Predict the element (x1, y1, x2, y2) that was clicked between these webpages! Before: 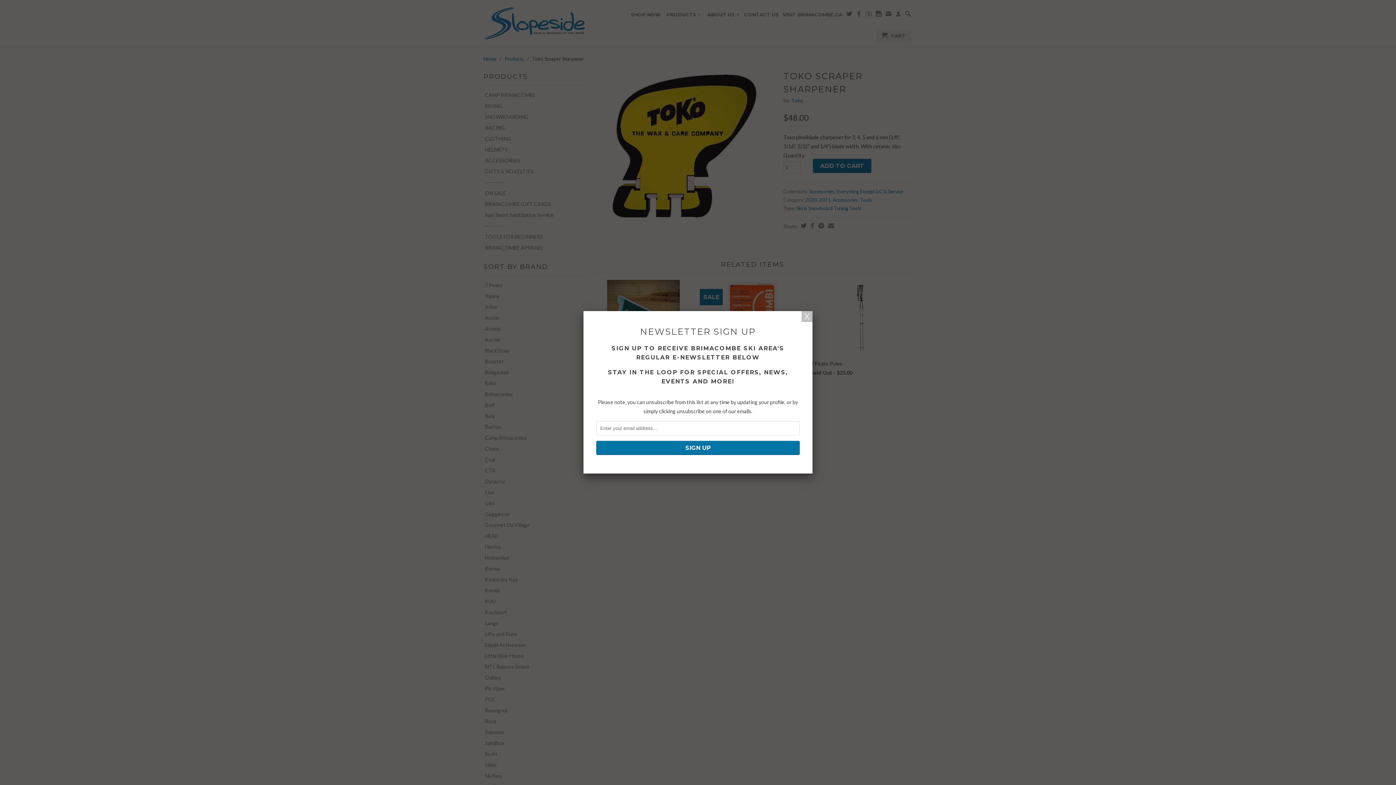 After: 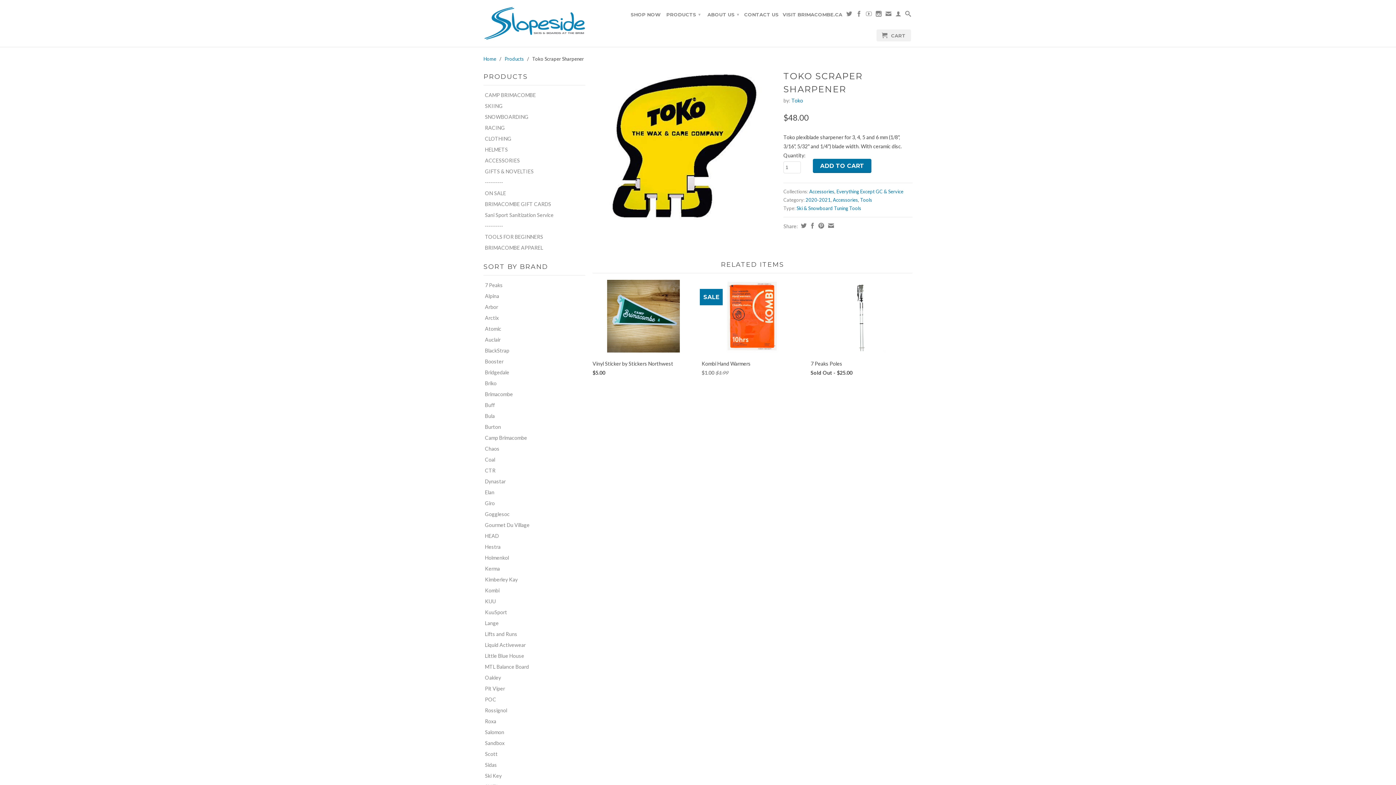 Action: bbox: (801, 311, 812, 322)